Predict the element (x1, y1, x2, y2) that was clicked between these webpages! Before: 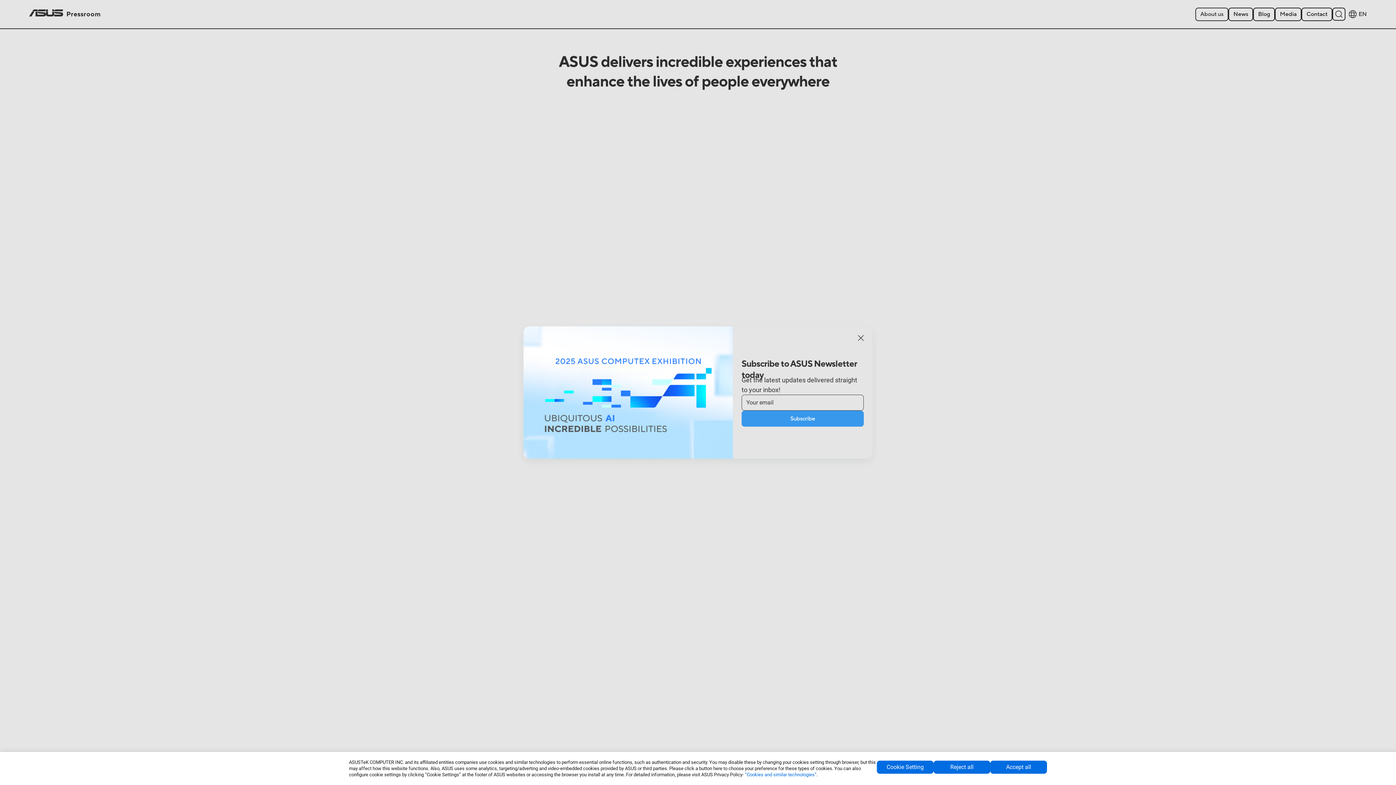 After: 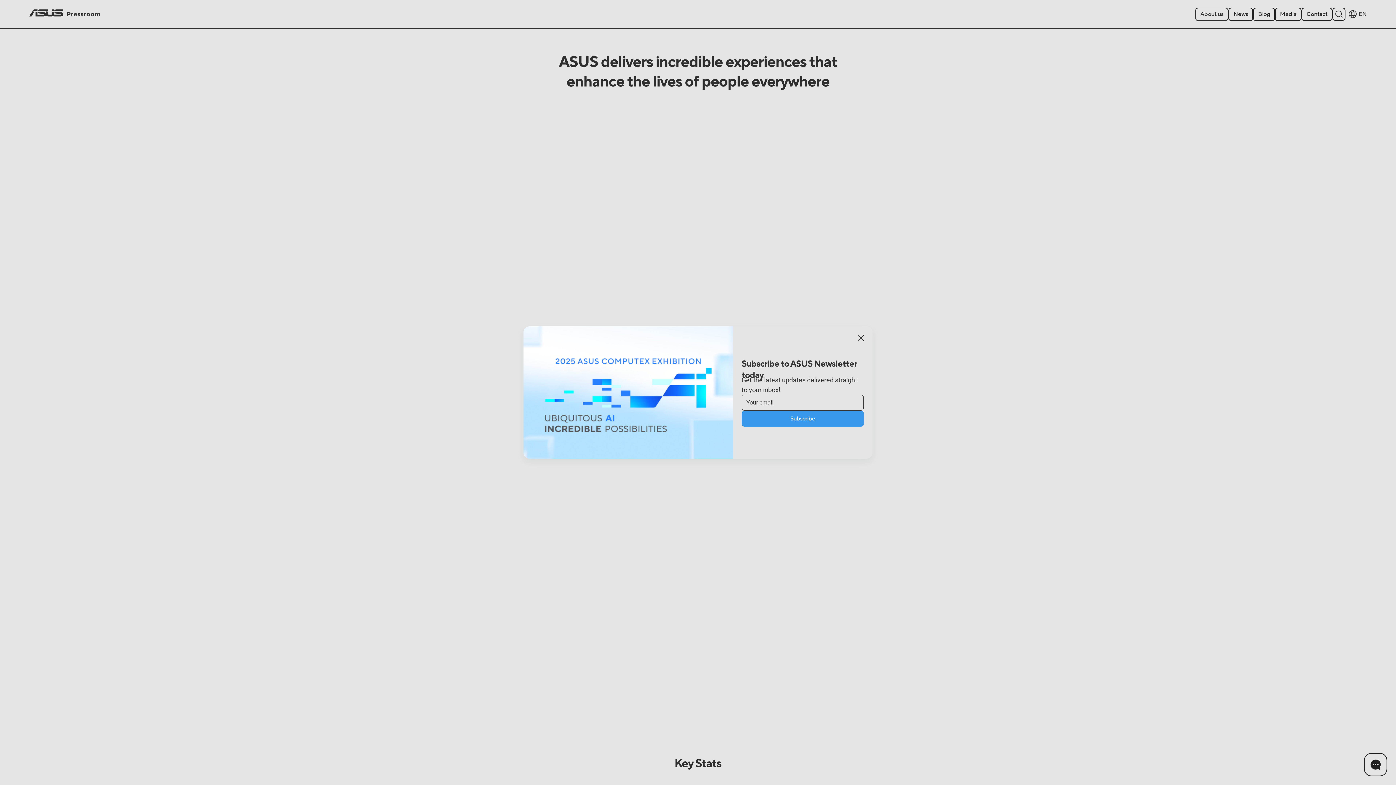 Action: bbox: (933, 761, 990, 774) label: Reject all